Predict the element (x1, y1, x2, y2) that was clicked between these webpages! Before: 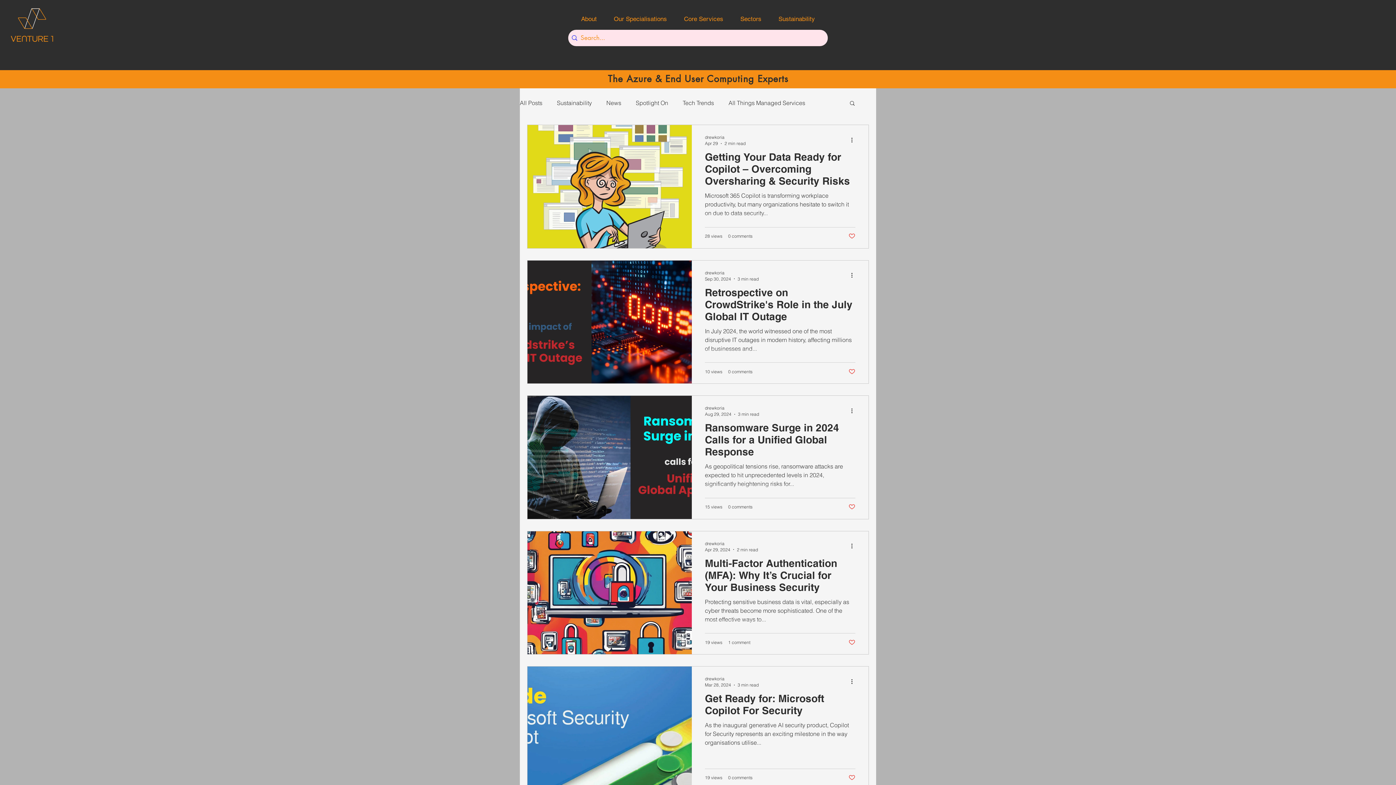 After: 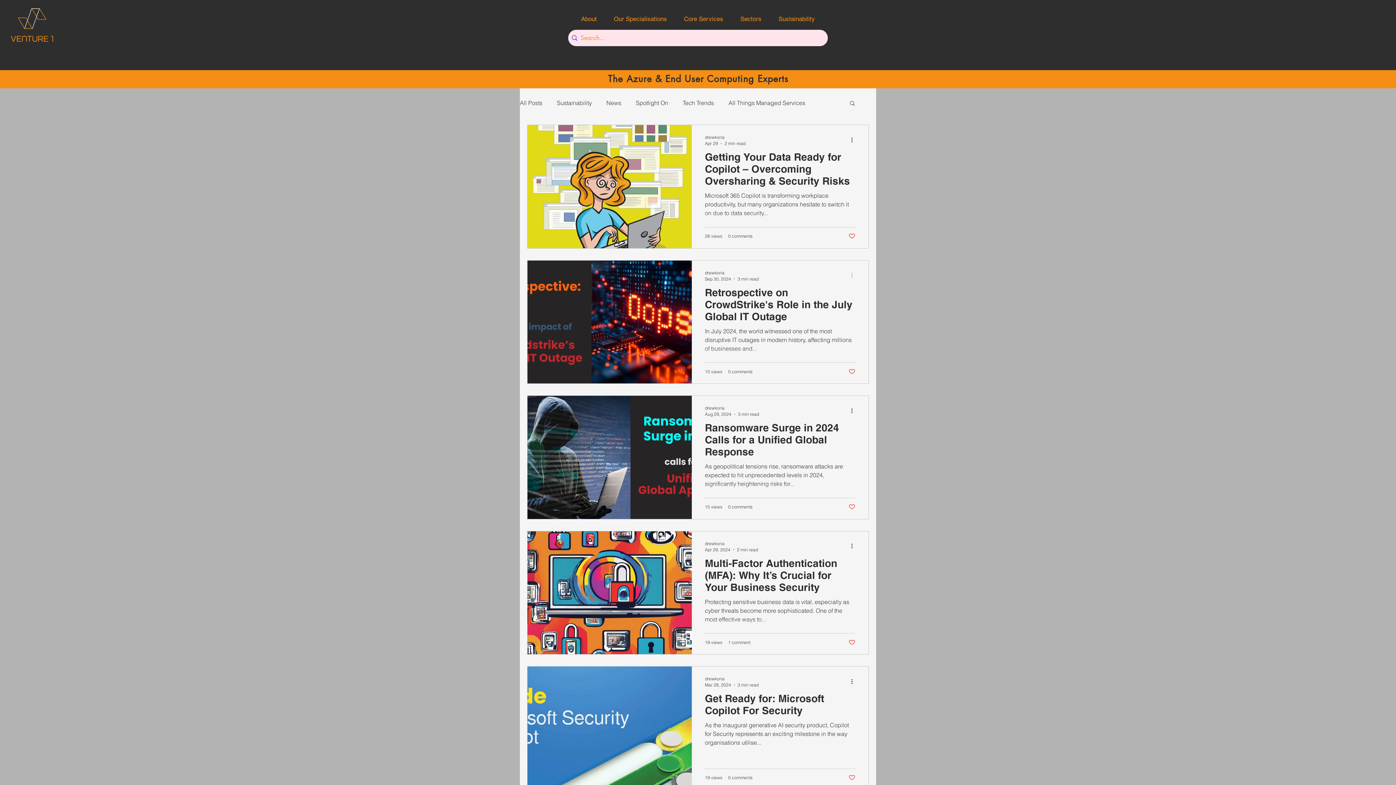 Action: label: More actions bbox: (850, 271, 858, 279)